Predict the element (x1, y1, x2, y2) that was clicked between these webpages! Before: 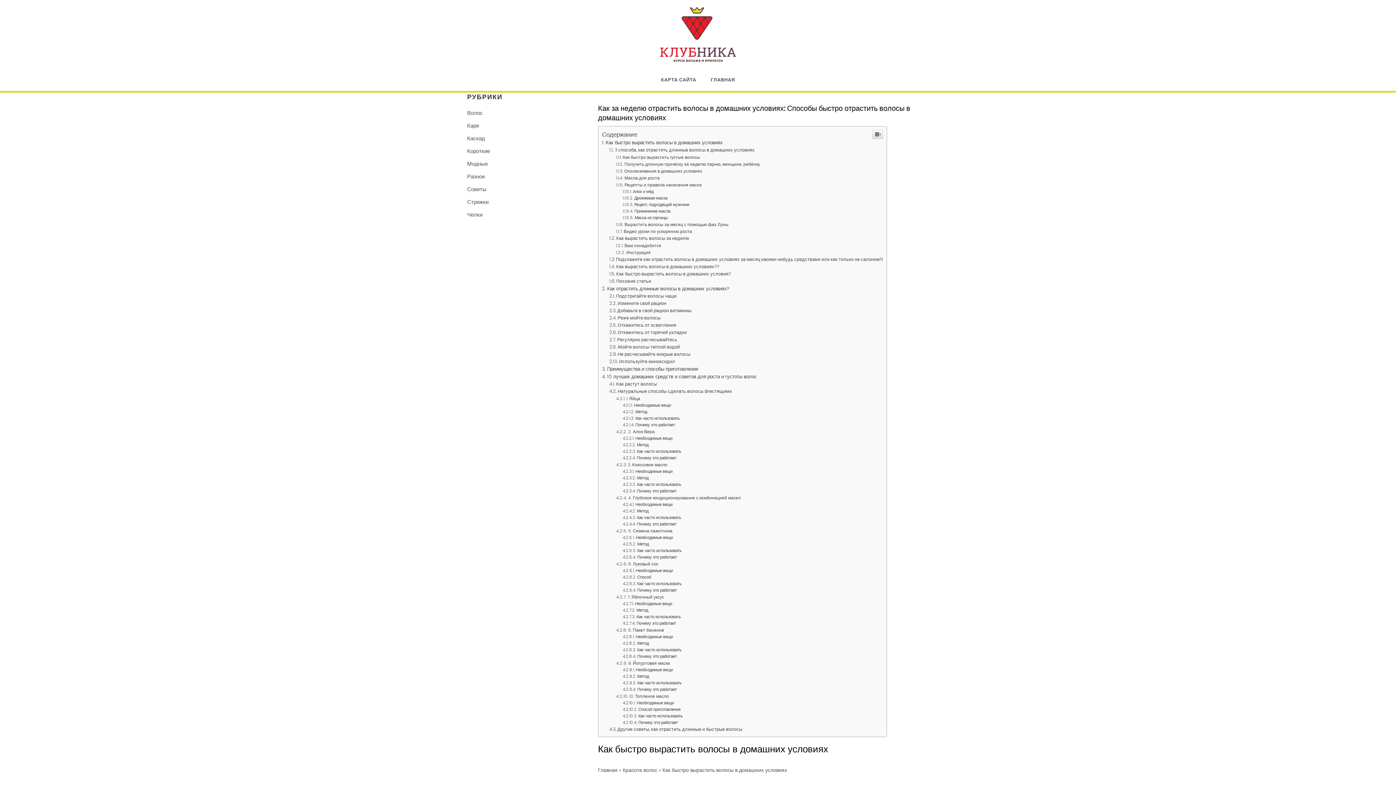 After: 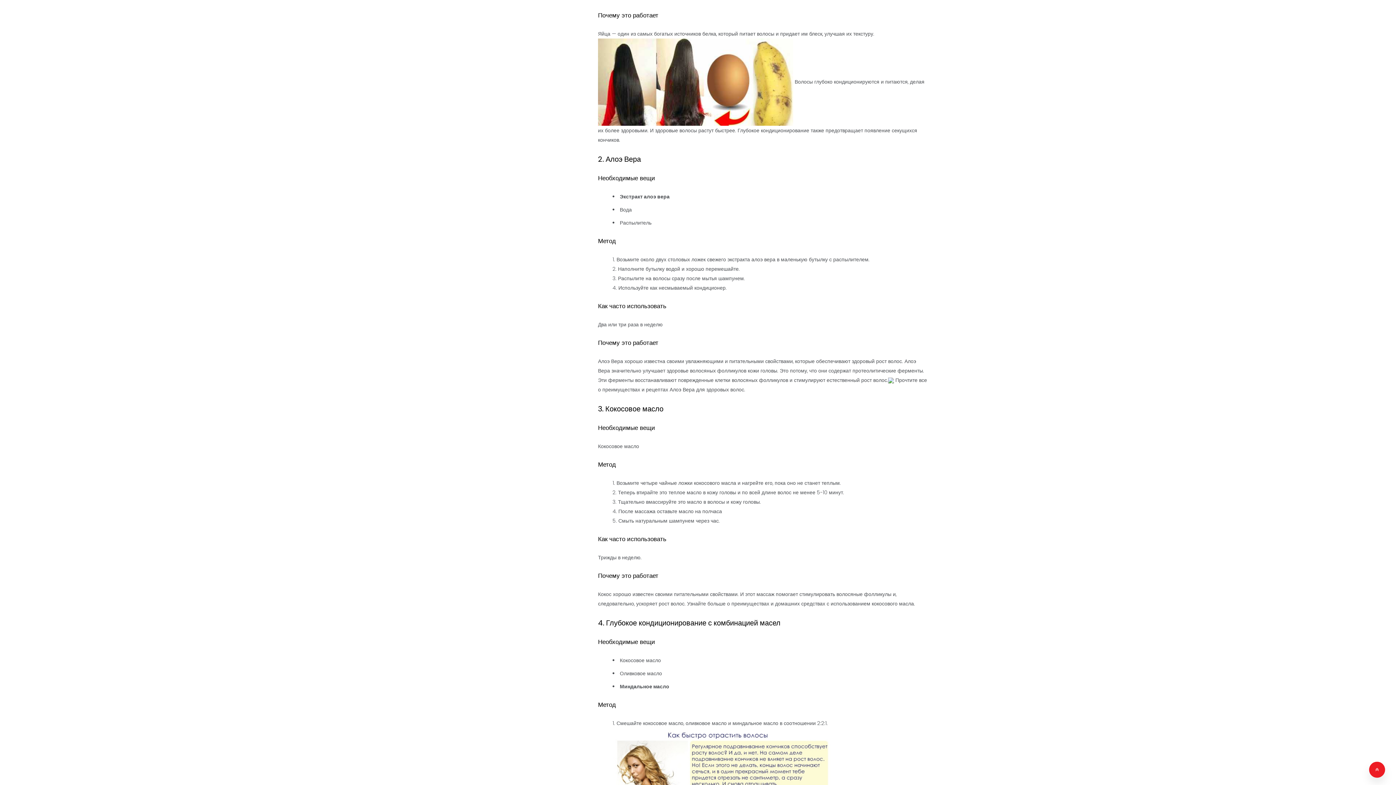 Action: label: Почему это работает bbox: (622, 422, 675, 428)